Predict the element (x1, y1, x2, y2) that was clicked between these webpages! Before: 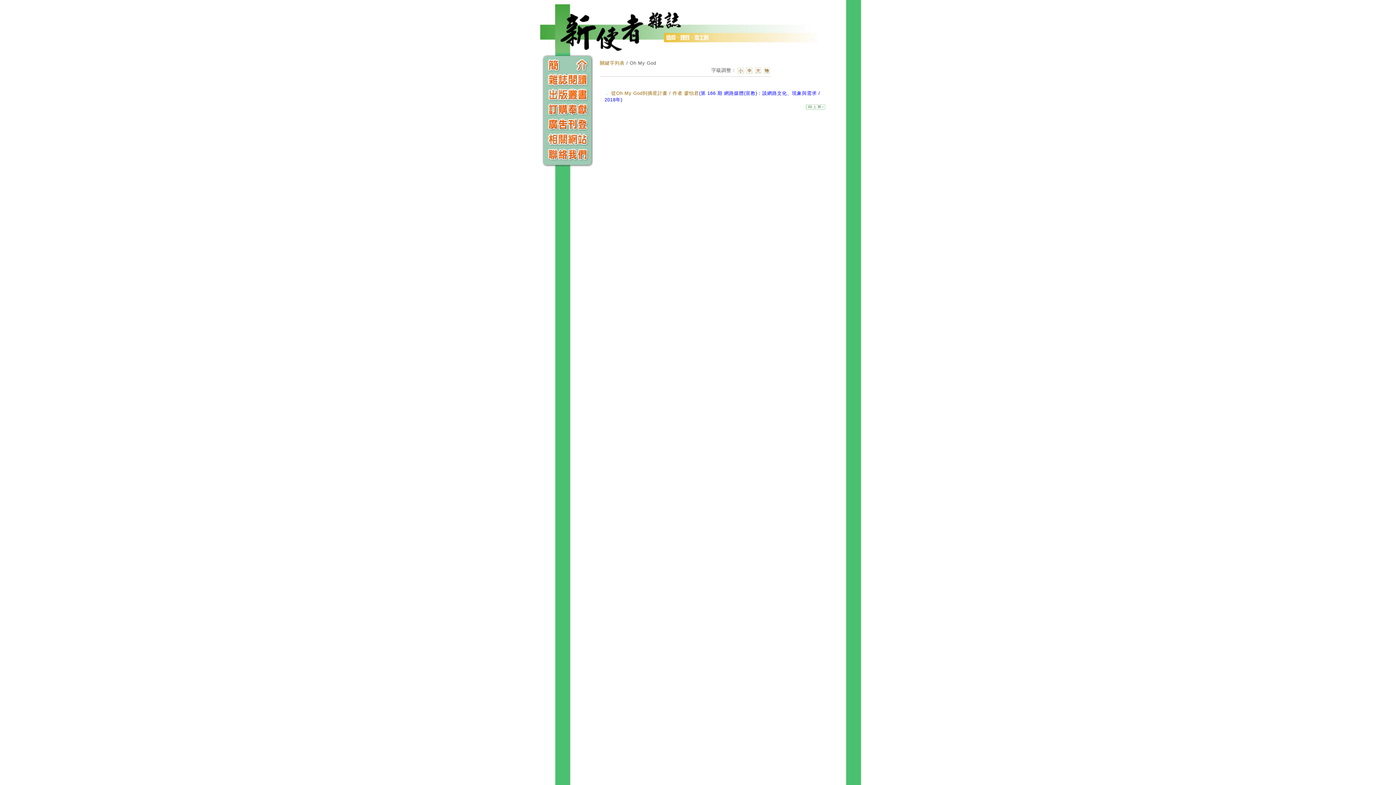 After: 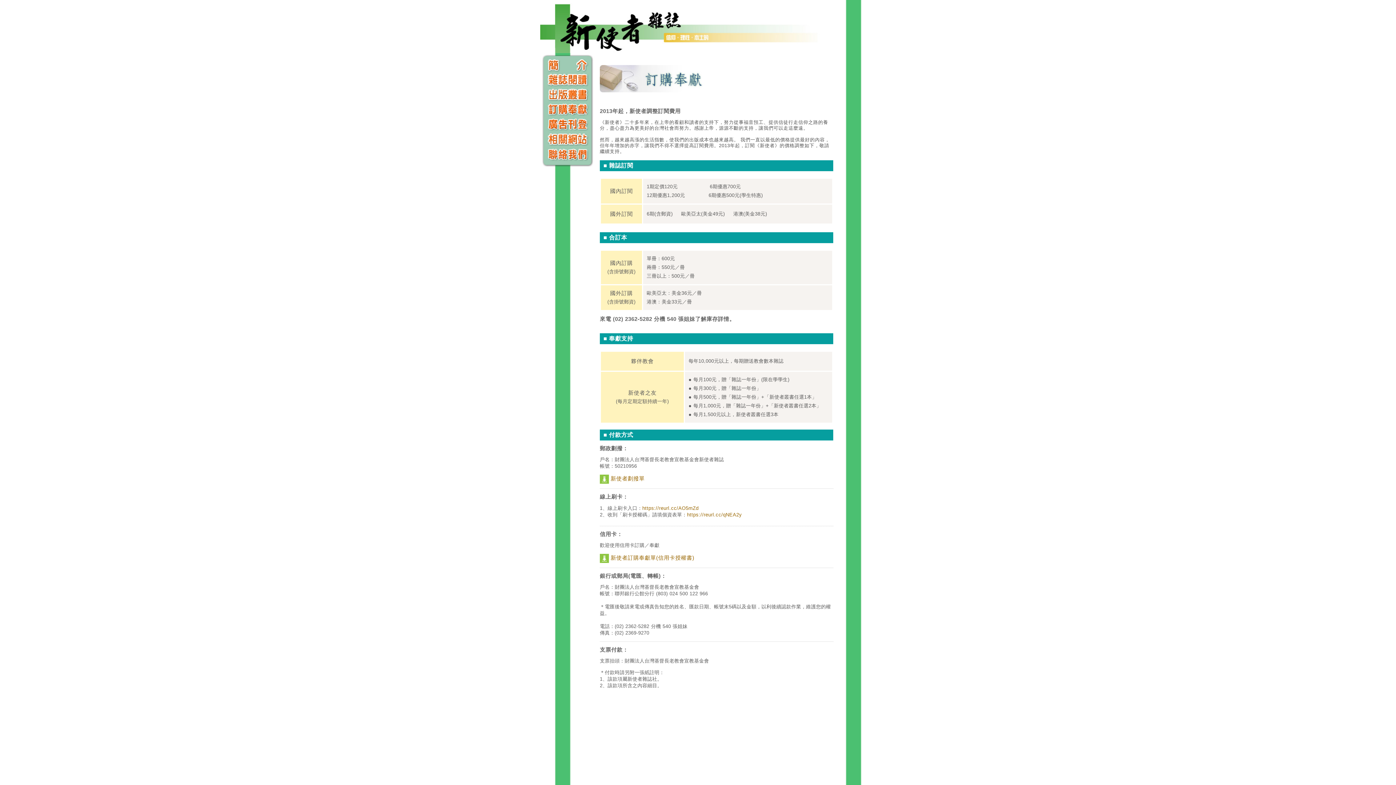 Action: bbox: (534, 112, 600, 118)